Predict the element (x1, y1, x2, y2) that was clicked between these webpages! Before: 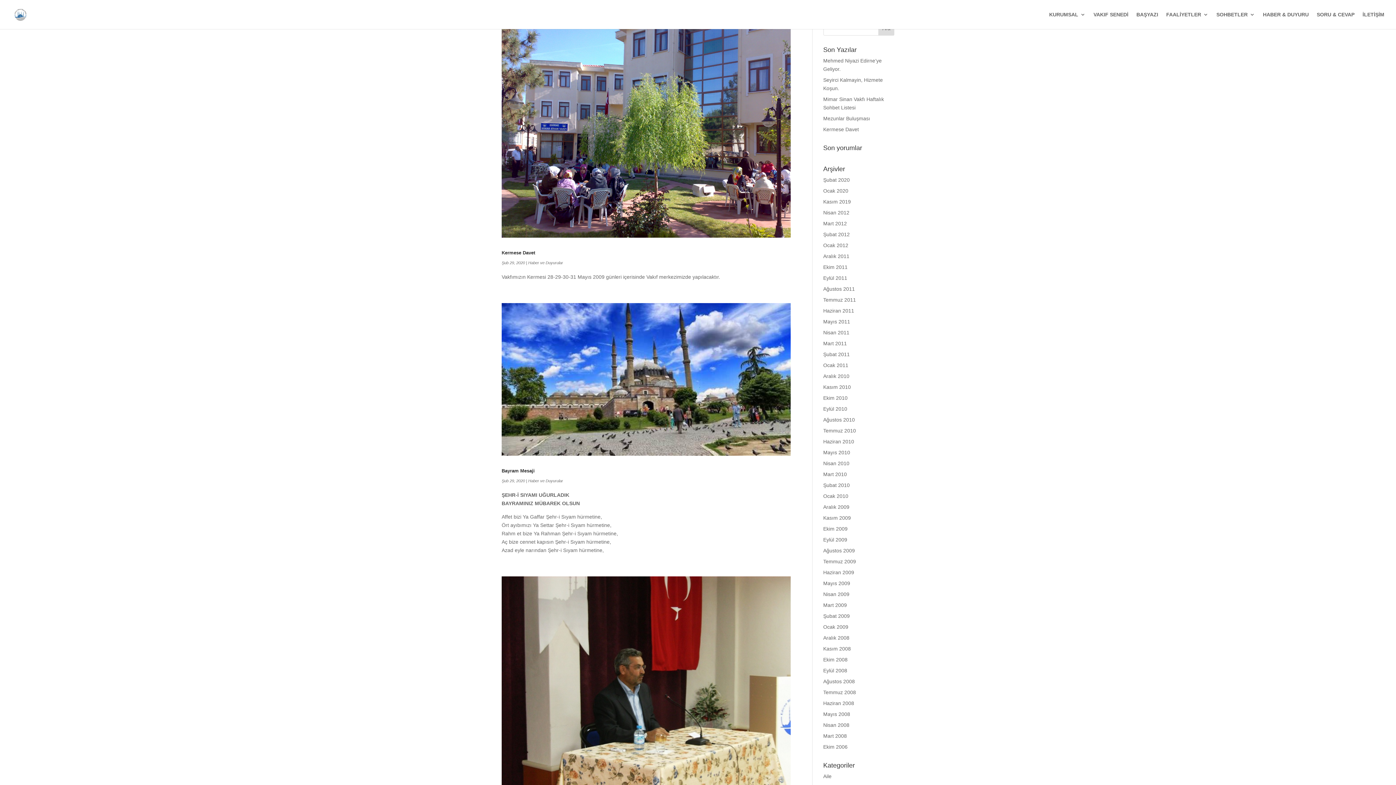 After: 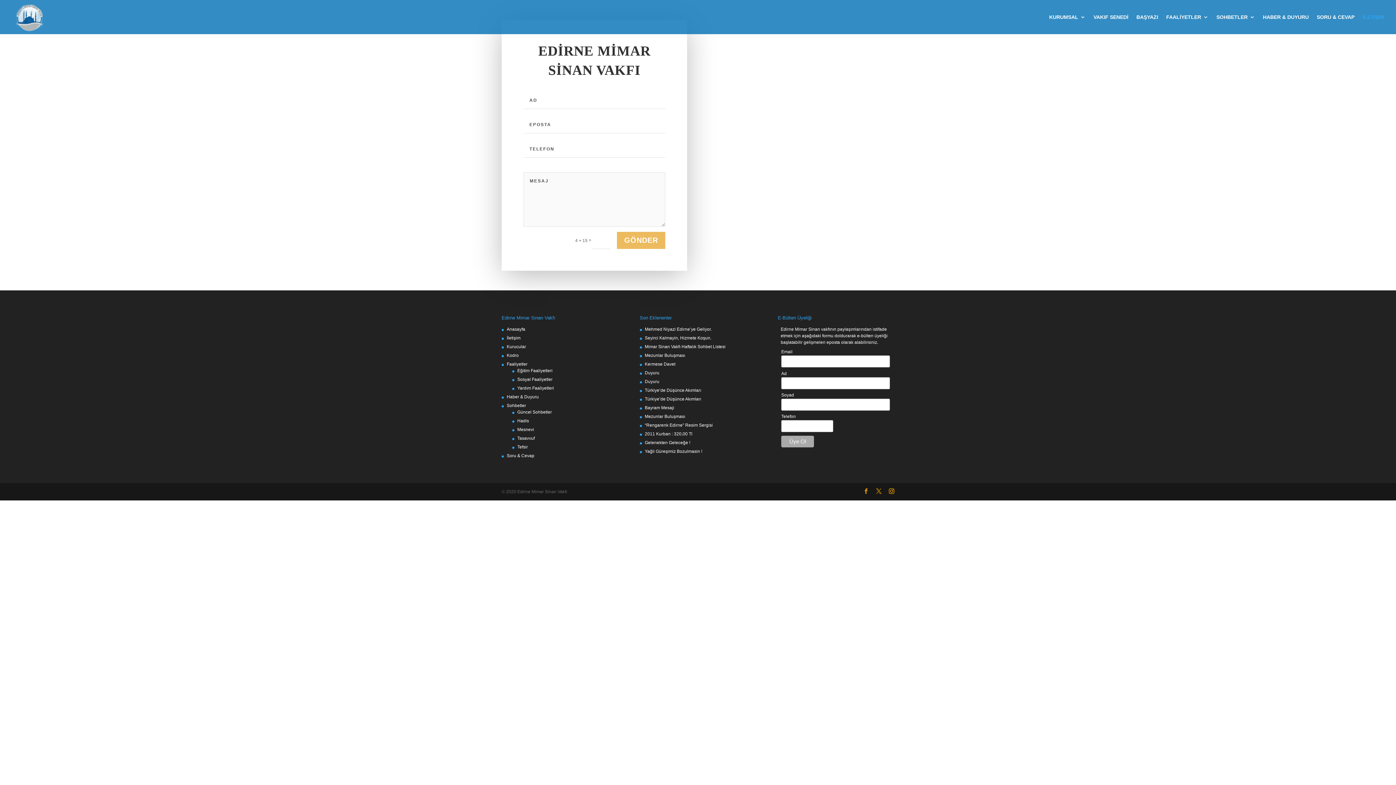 Action: label: İLETİŞİM bbox: (1362, 12, 1384, 29)